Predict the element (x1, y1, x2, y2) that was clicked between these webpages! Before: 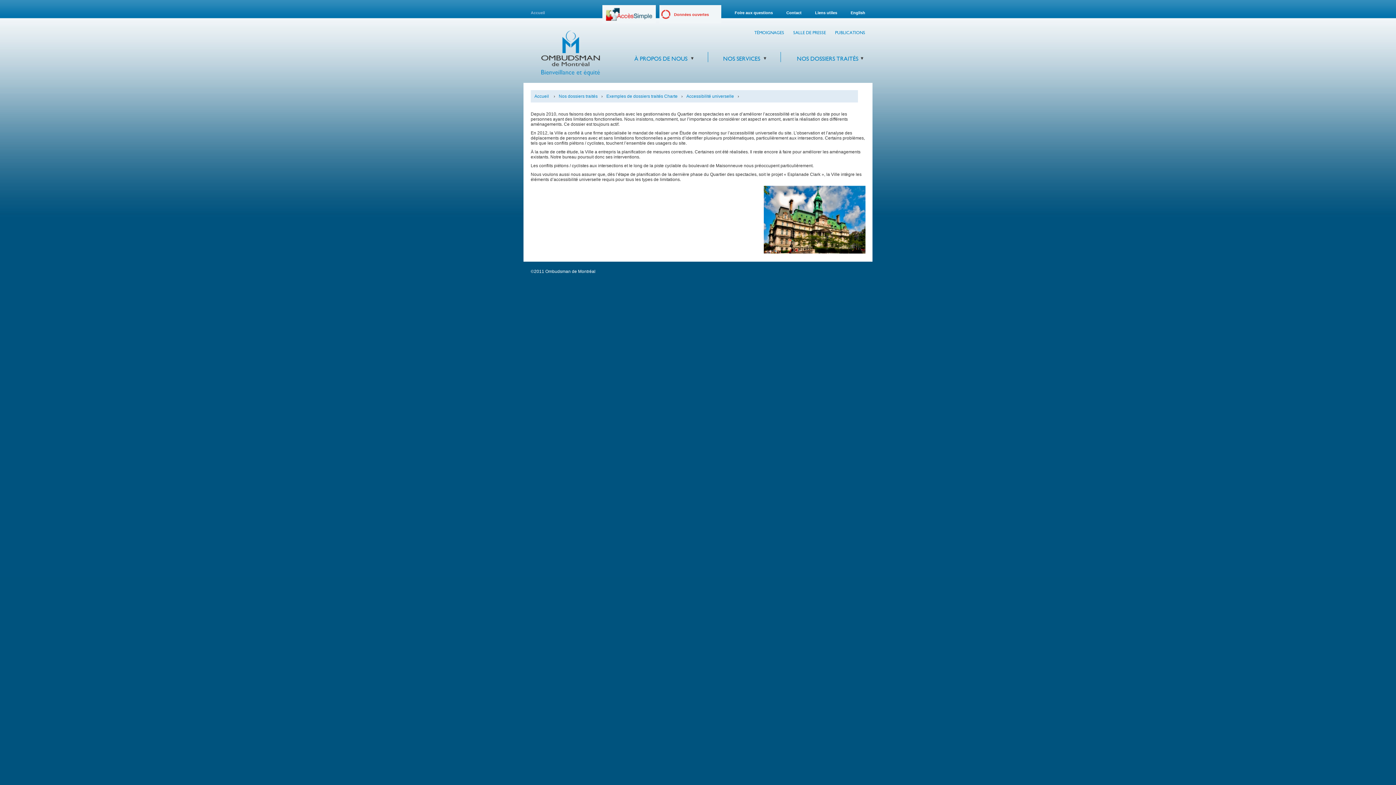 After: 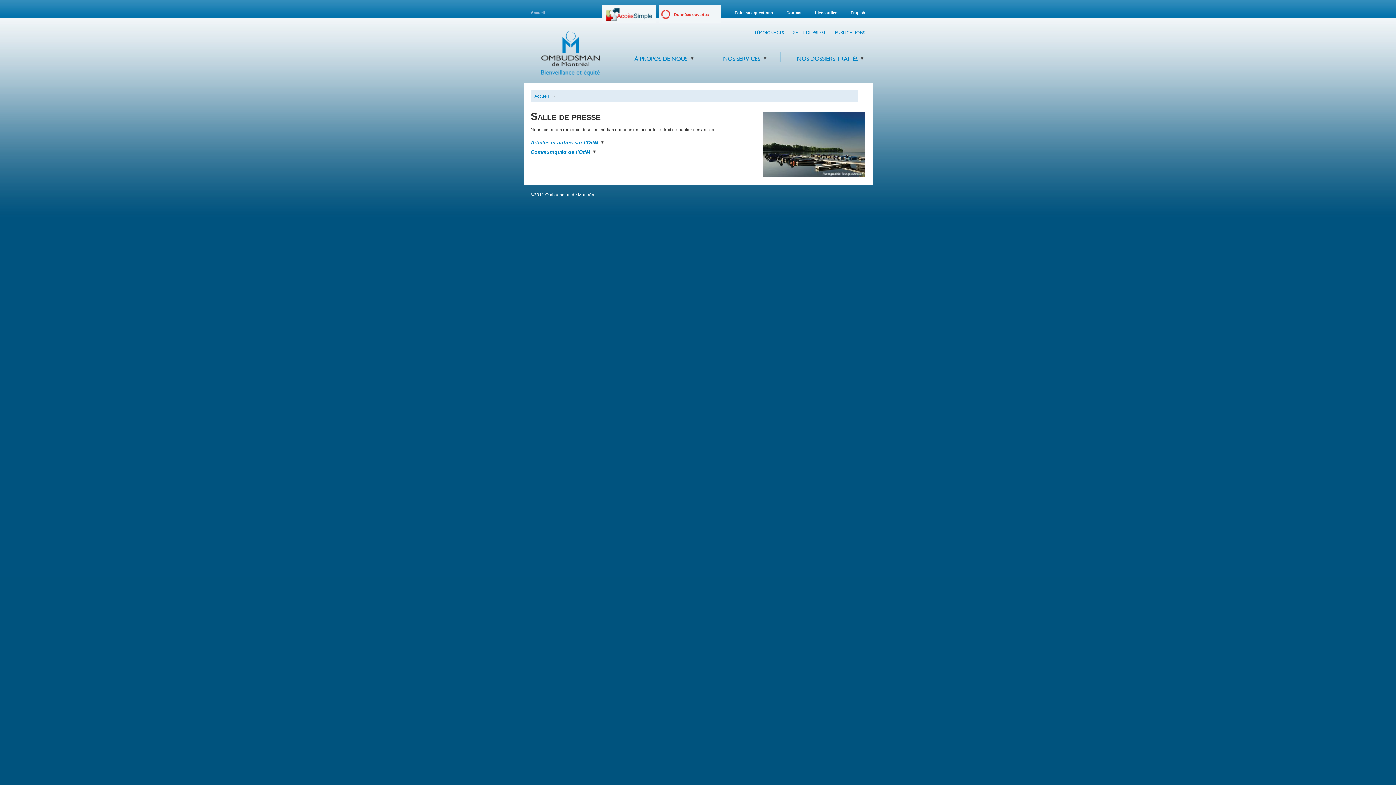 Action: label: SALLE DE PRESSE bbox: (793, 30, 826, 35)